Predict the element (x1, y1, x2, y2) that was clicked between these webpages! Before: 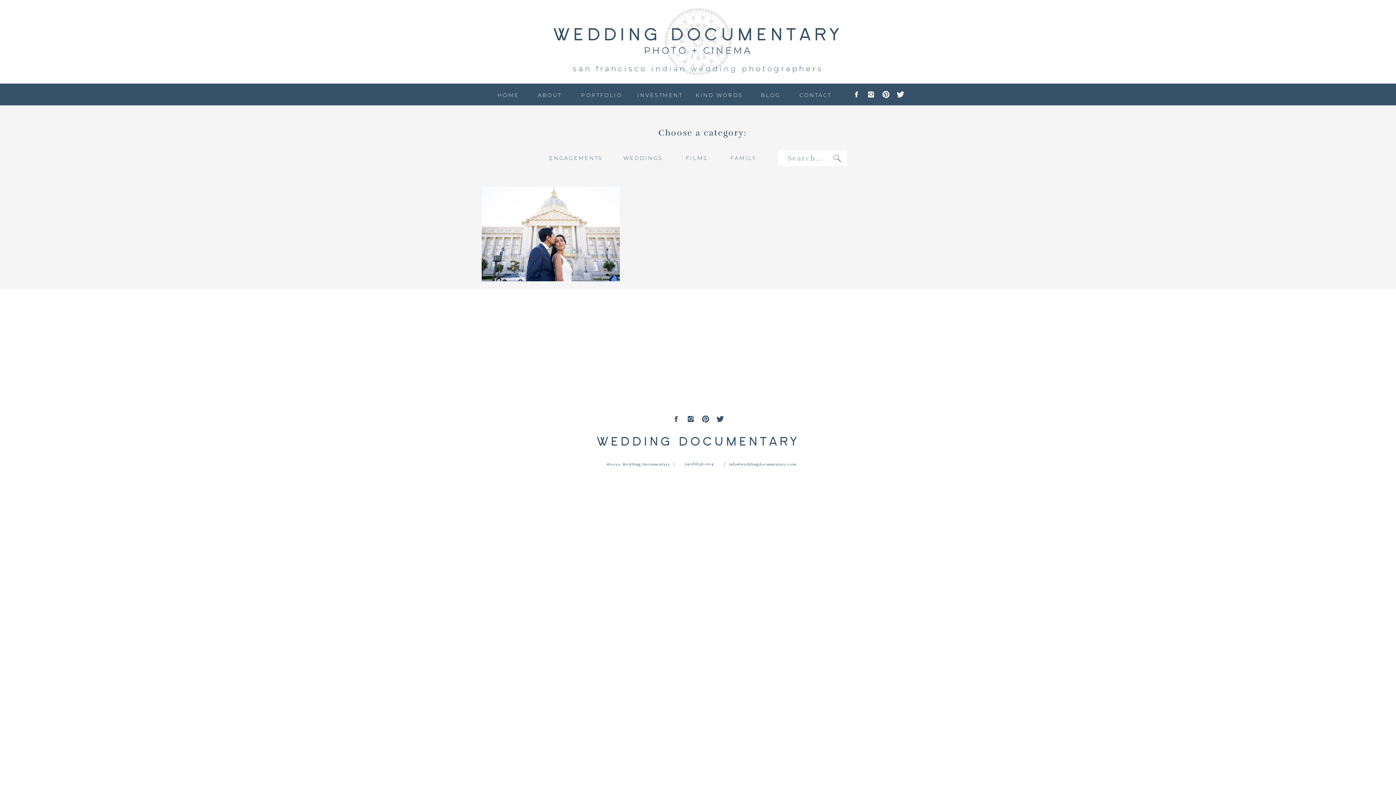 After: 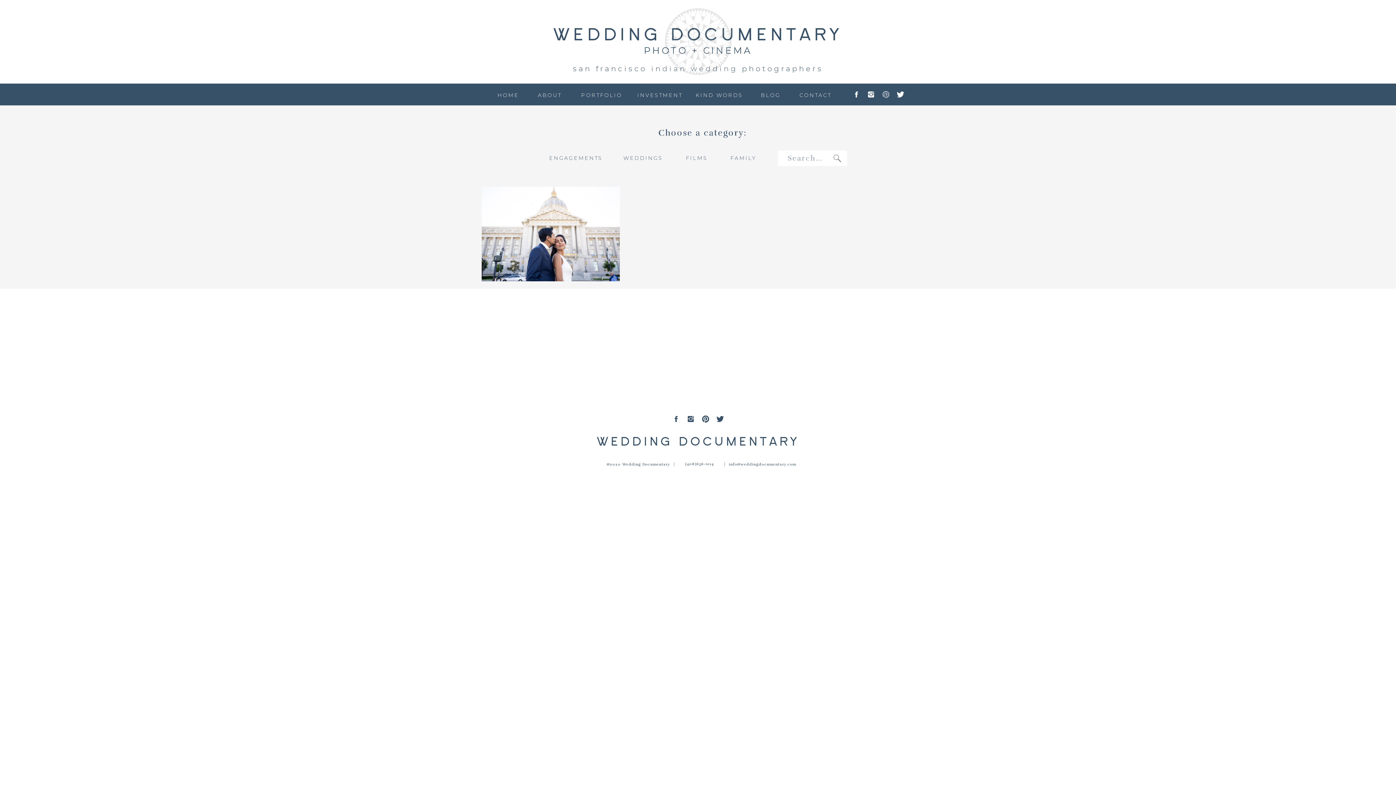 Action: bbox: (882, 90, 890, 98)